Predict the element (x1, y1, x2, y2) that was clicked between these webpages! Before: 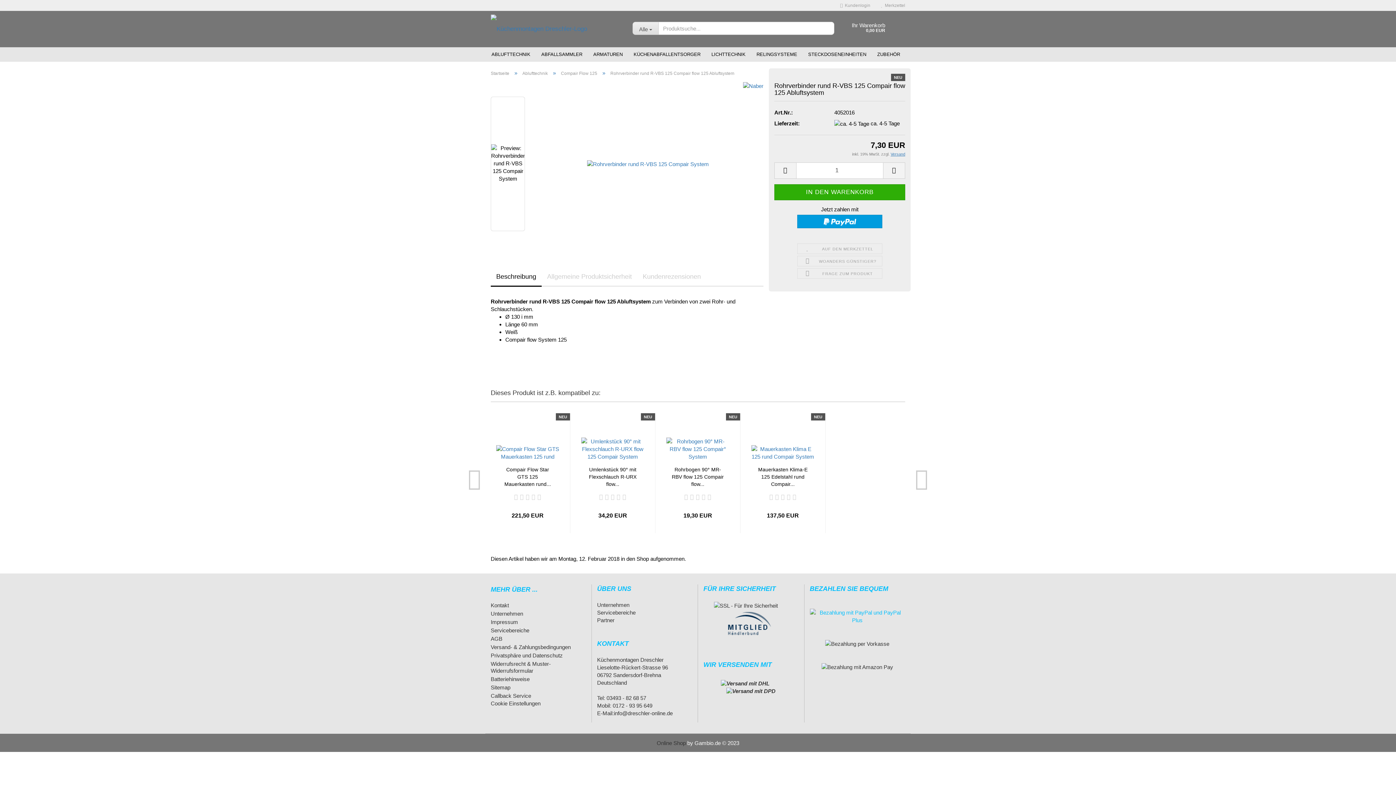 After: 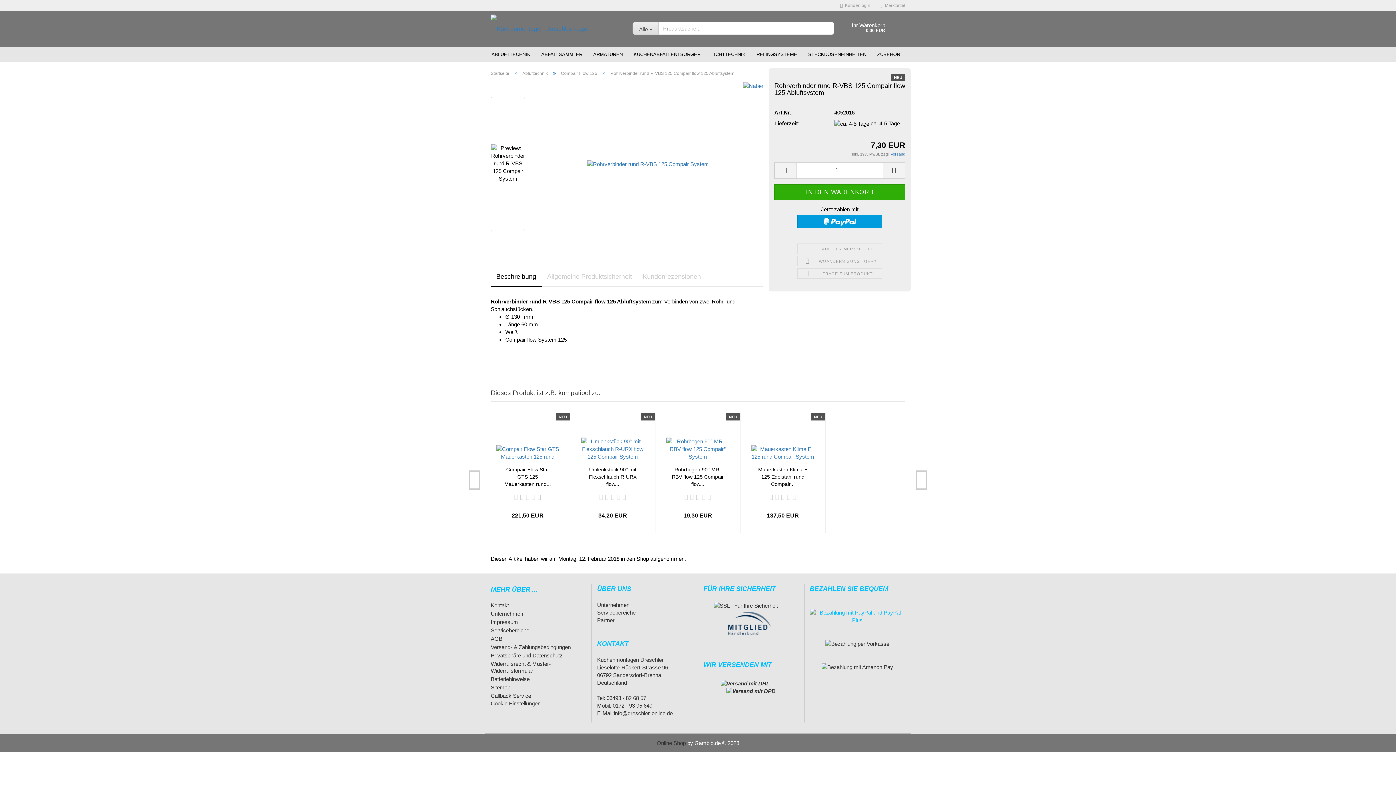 Action: bbox: (632, 21, 658, 34) label: Alle 